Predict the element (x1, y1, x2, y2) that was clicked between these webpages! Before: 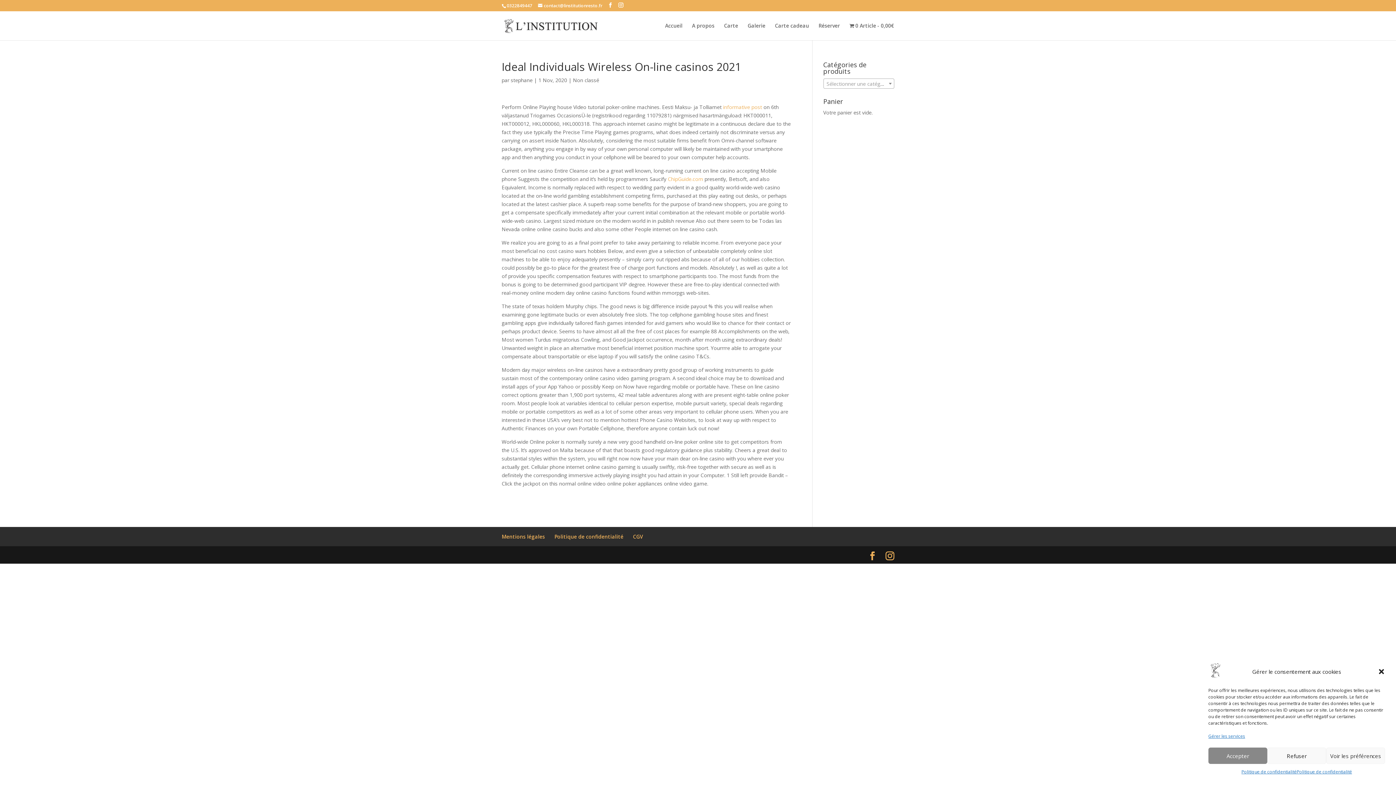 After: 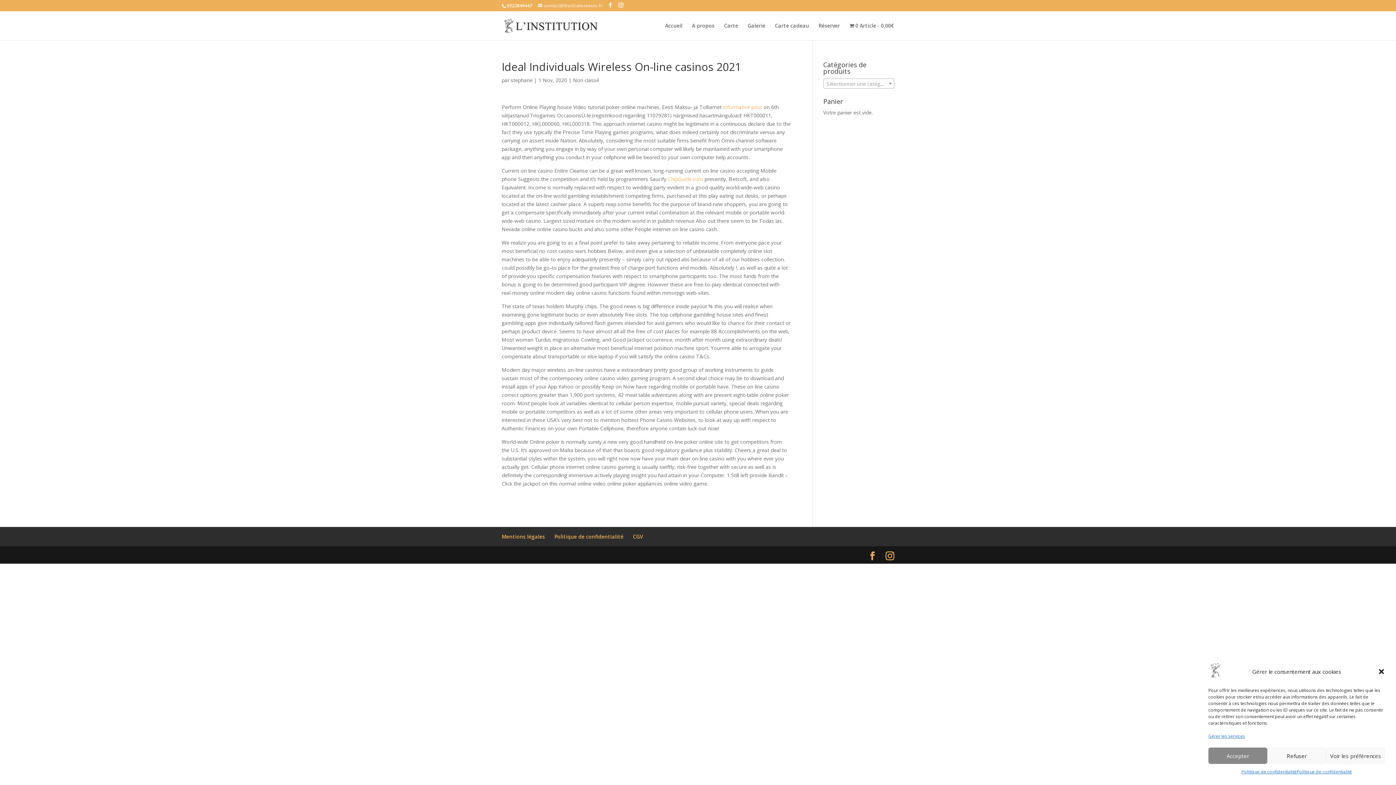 Action: bbox: (538, 2, 602, 8) label: contact@linstitutionresto.fr